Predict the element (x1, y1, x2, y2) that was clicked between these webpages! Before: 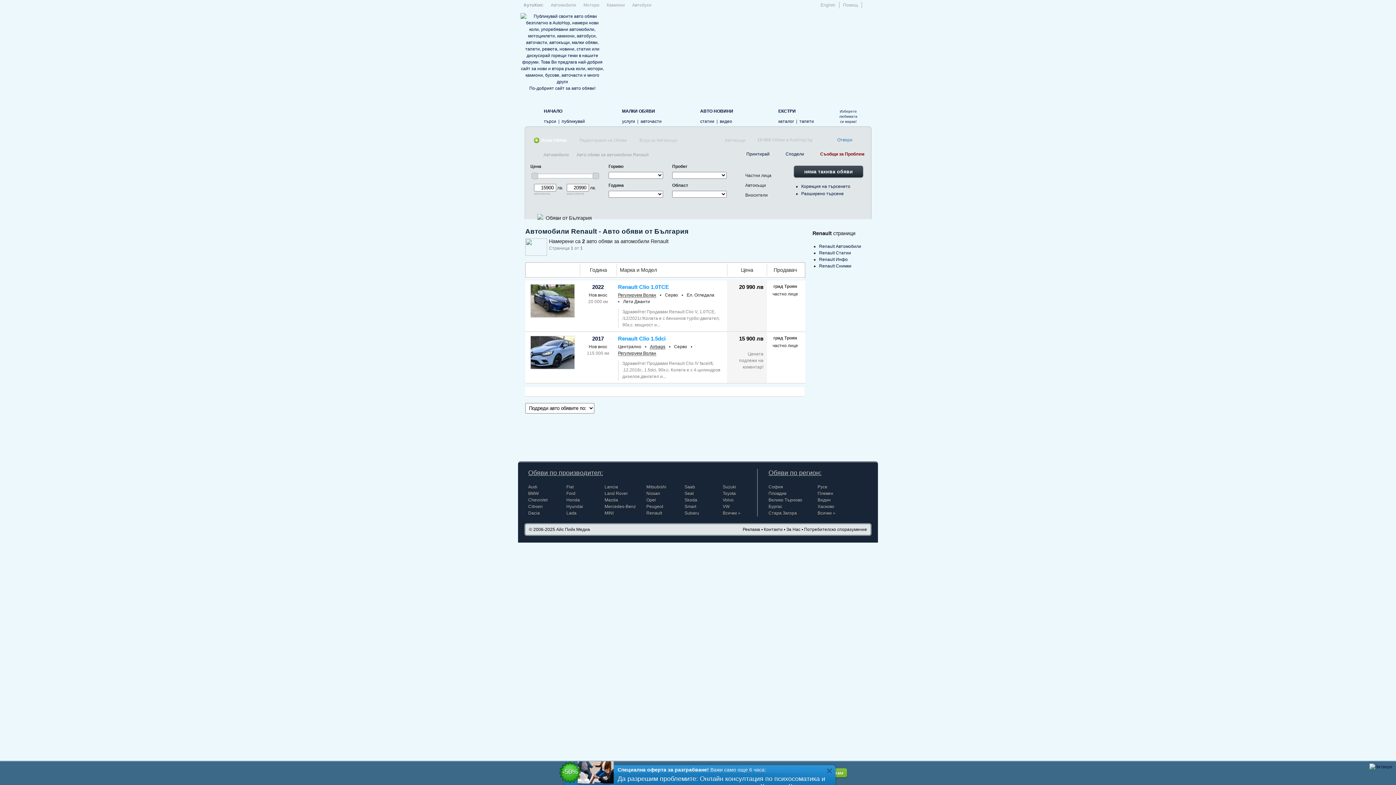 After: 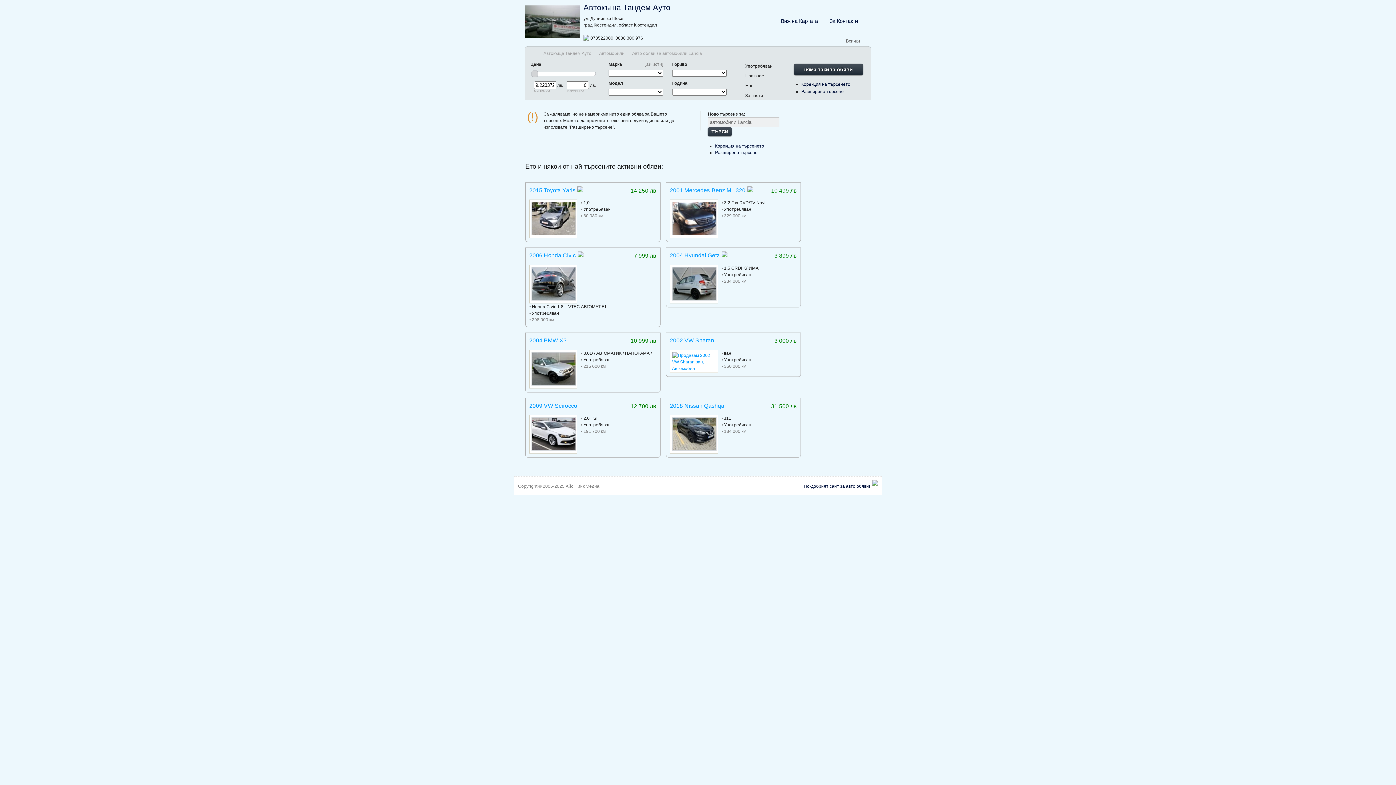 Action: label: Lancia bbox: (604, 484, 618, 489)